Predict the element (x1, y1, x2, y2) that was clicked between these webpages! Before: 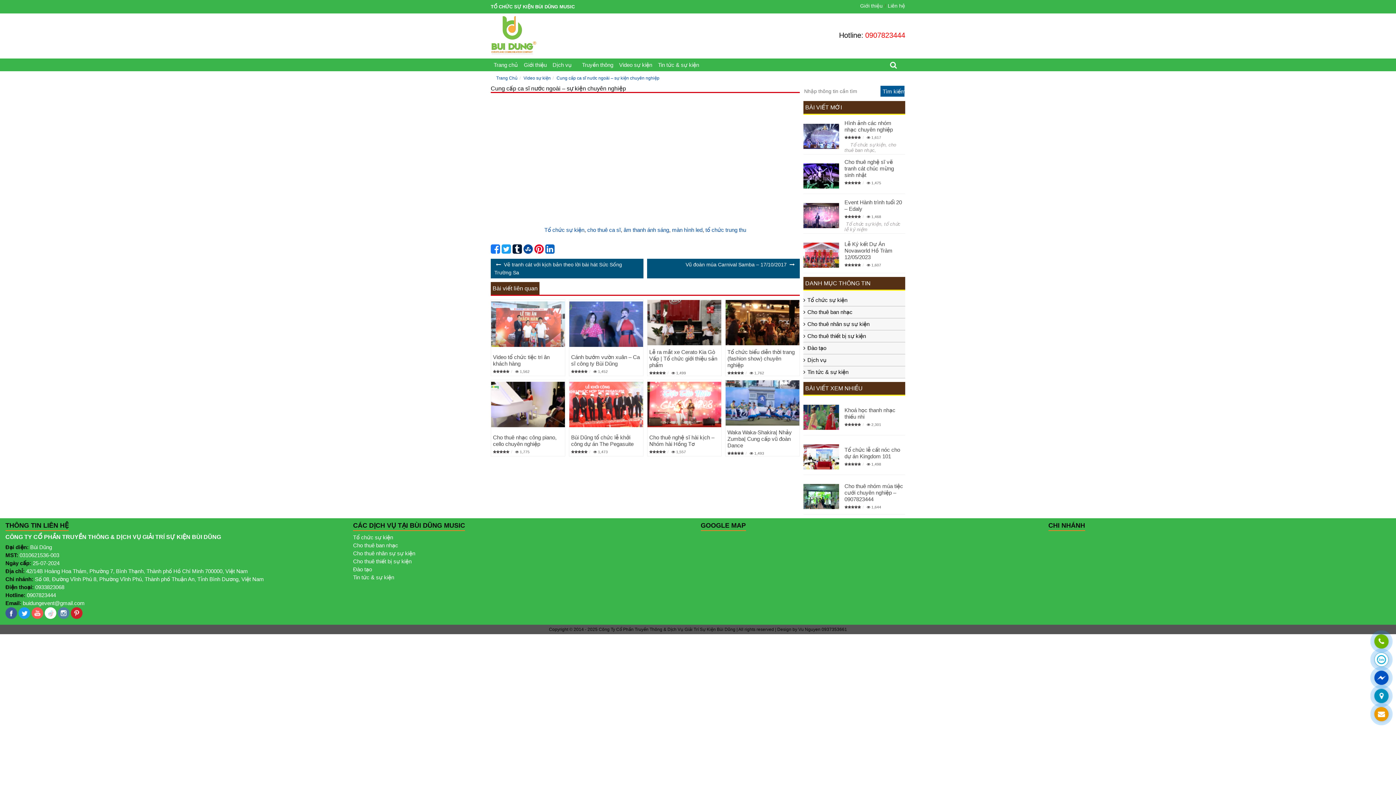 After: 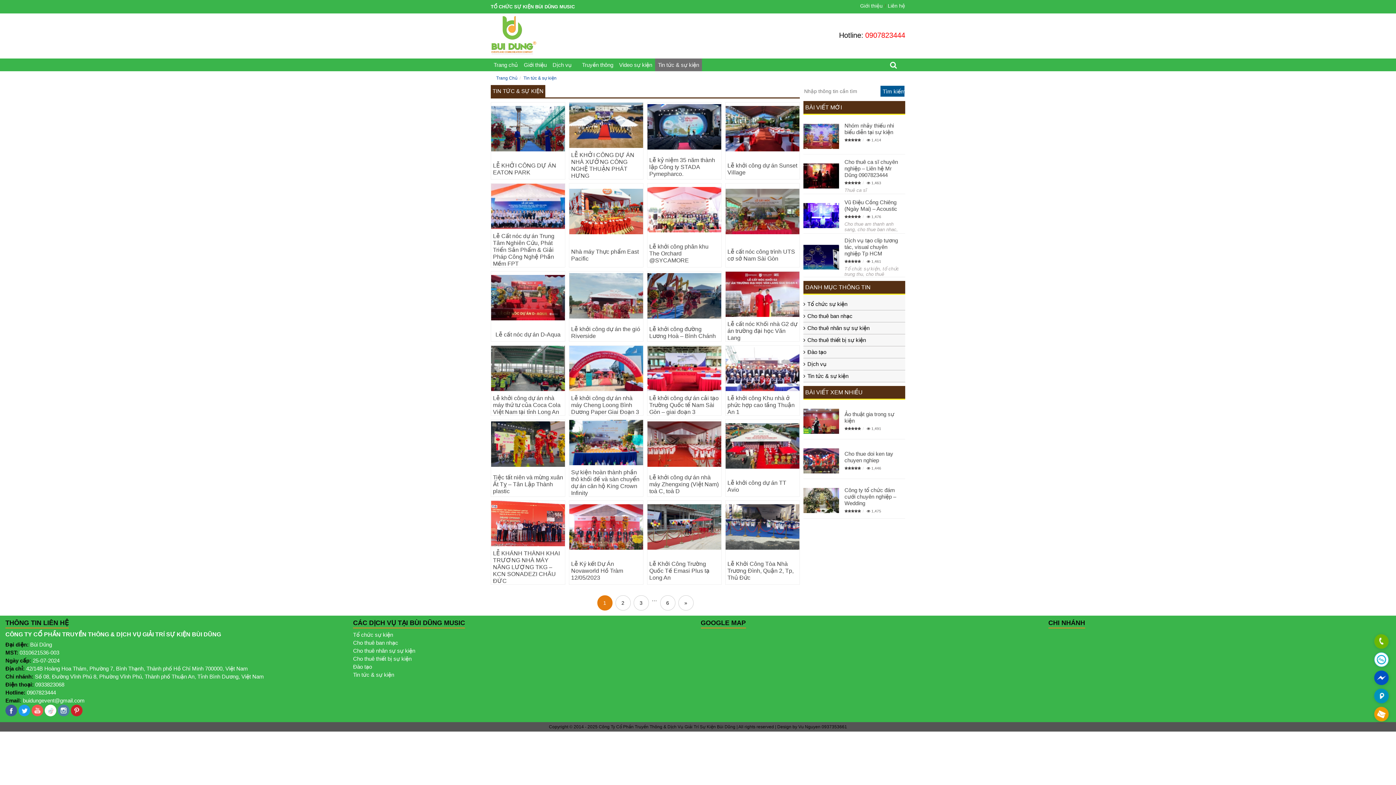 Action: bbox: (803, 366, 905, 378) label: Tin tức & sự kiện